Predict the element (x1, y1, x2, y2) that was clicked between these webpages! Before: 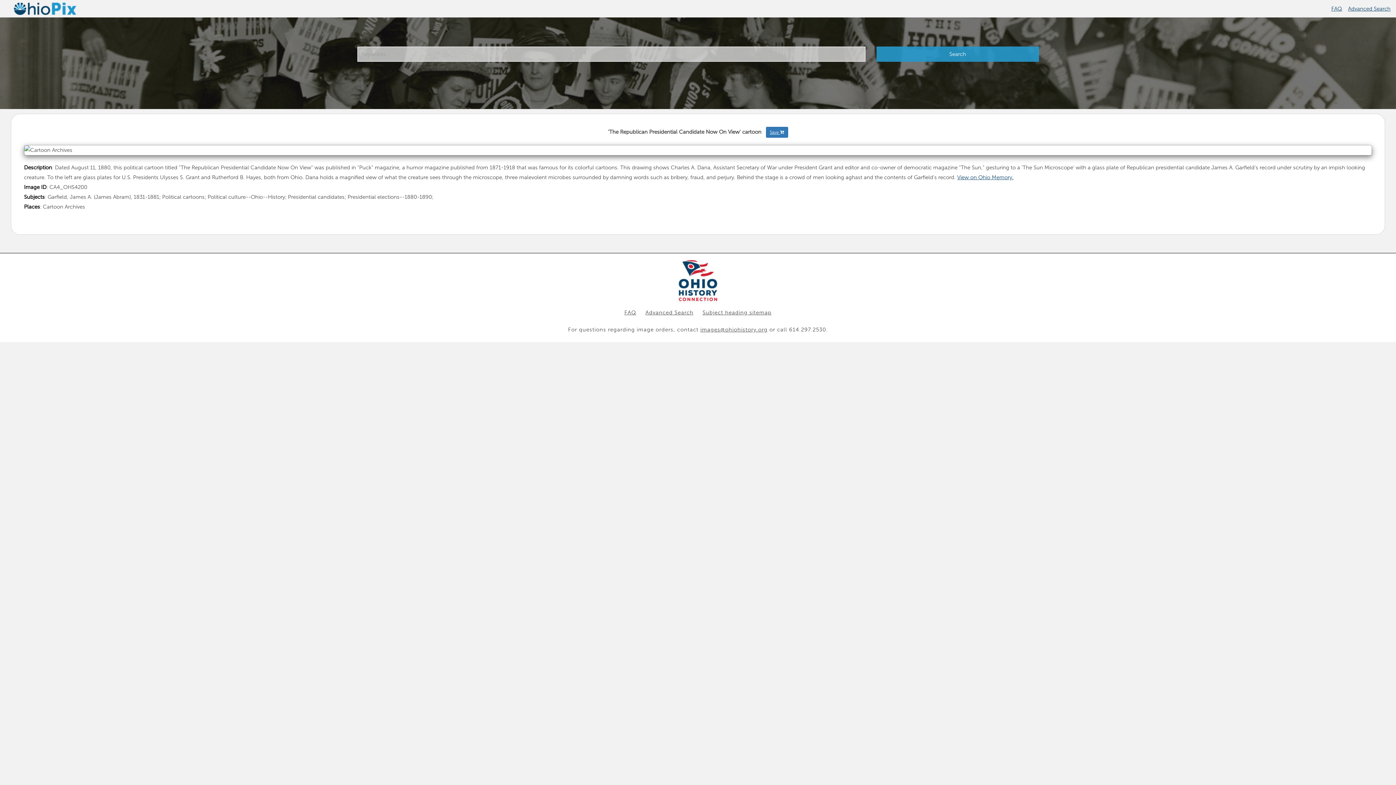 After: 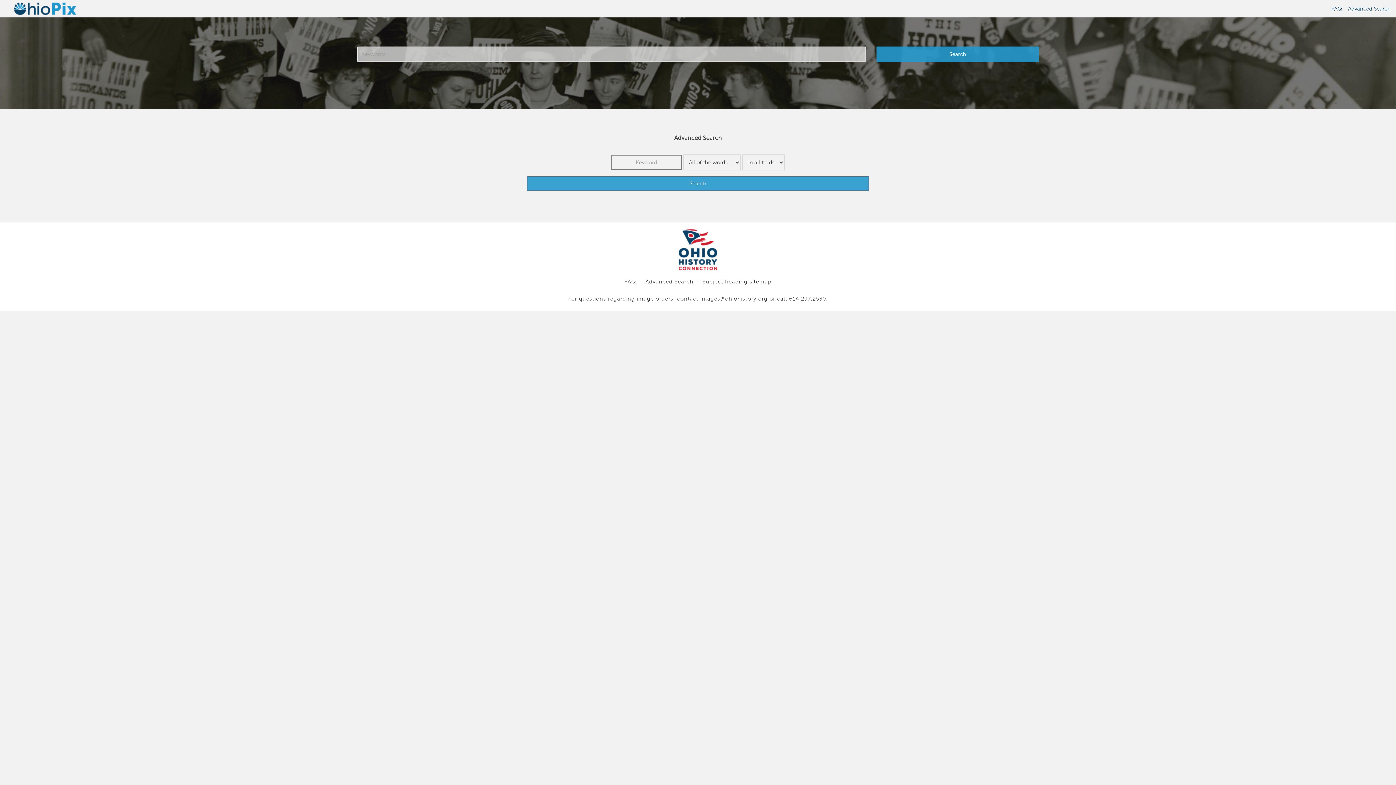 Action: bbox: (645, 309, 693, 316) label: Advanced Search